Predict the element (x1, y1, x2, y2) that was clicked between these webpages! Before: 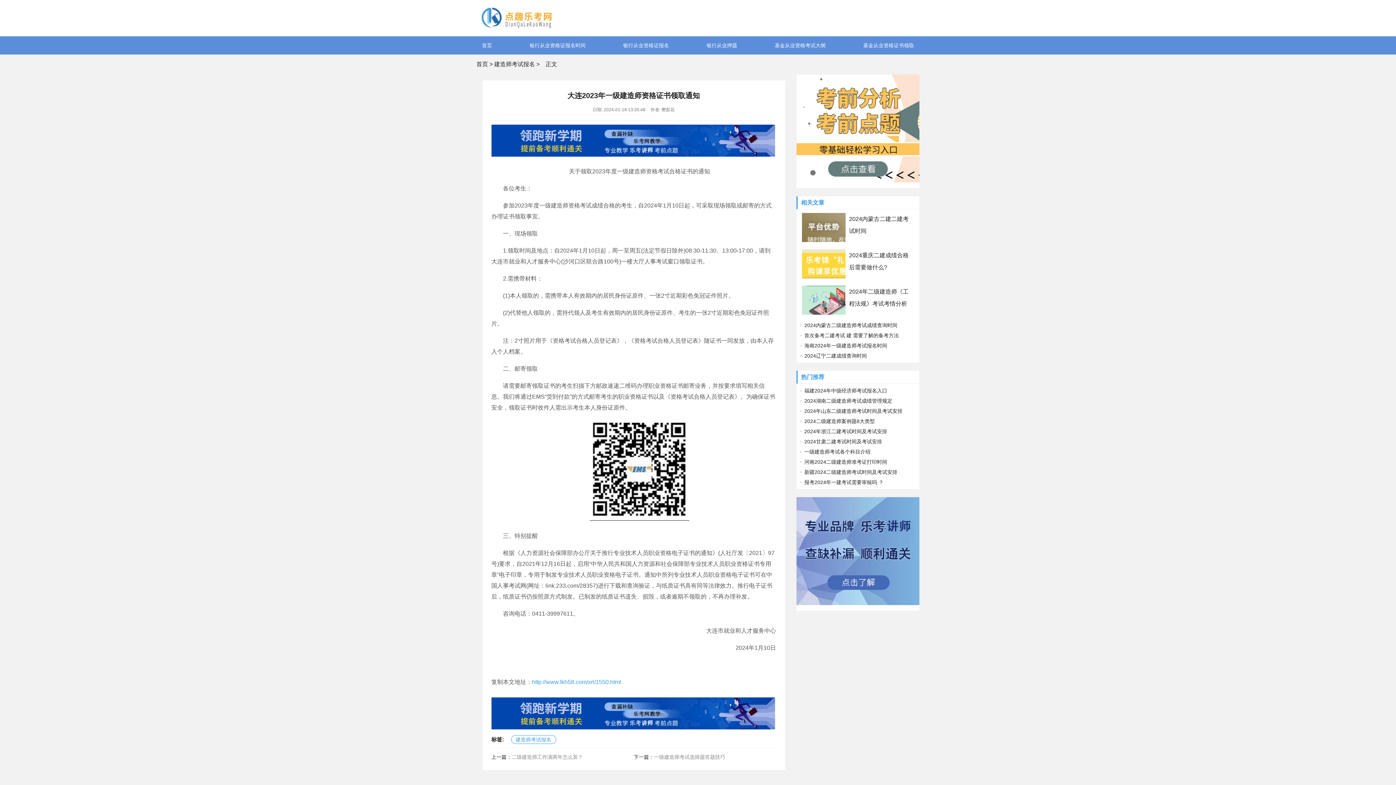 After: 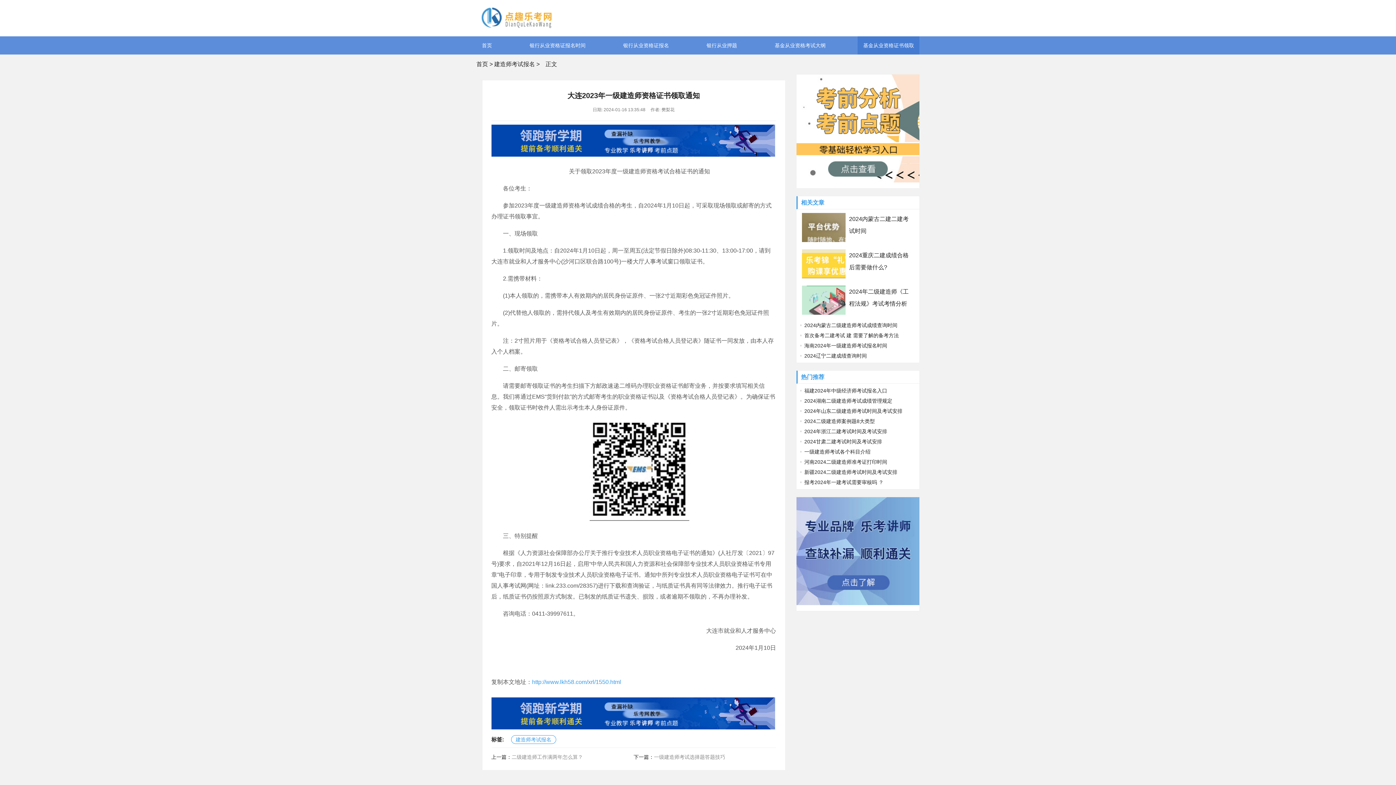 Action: bbox: (857, 36, 919, 54) label: 基金从业资格证书领取